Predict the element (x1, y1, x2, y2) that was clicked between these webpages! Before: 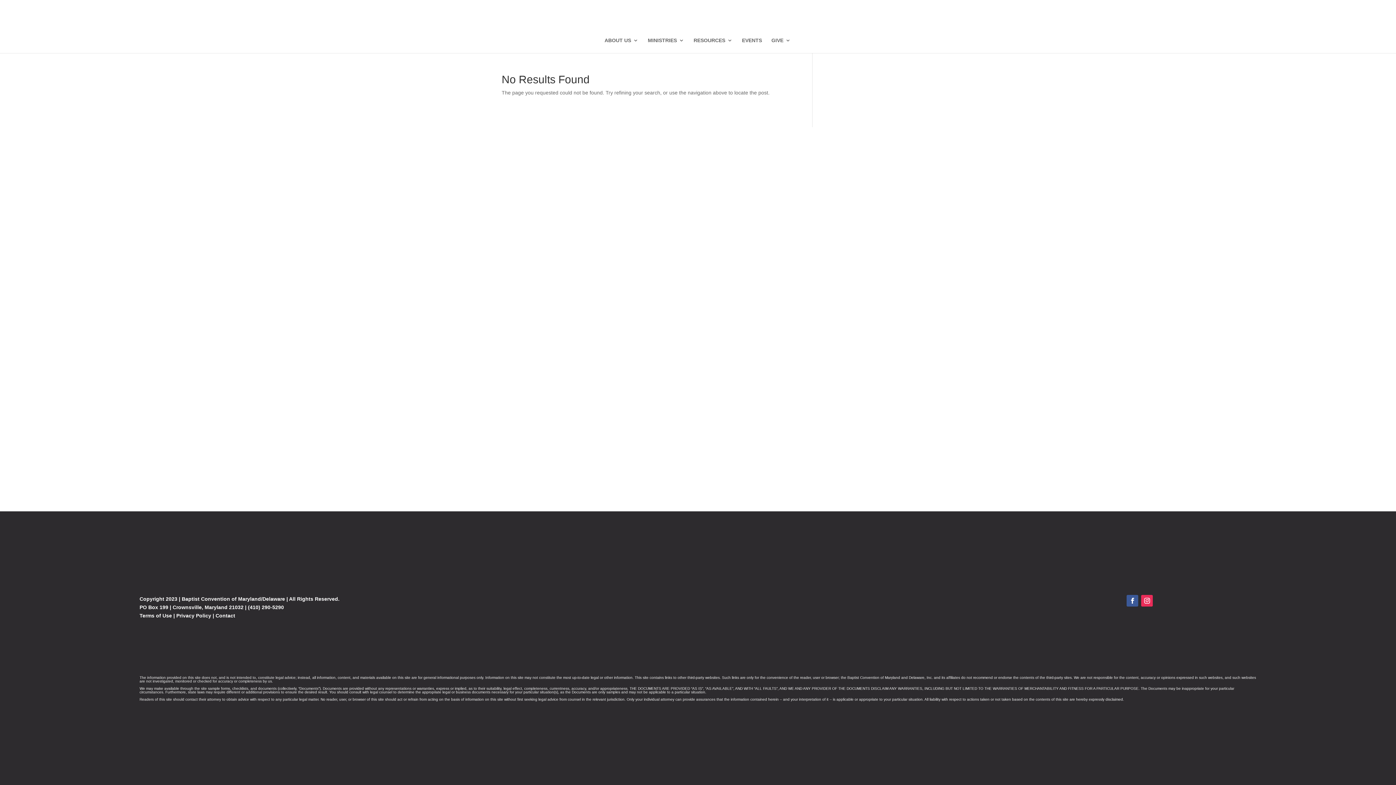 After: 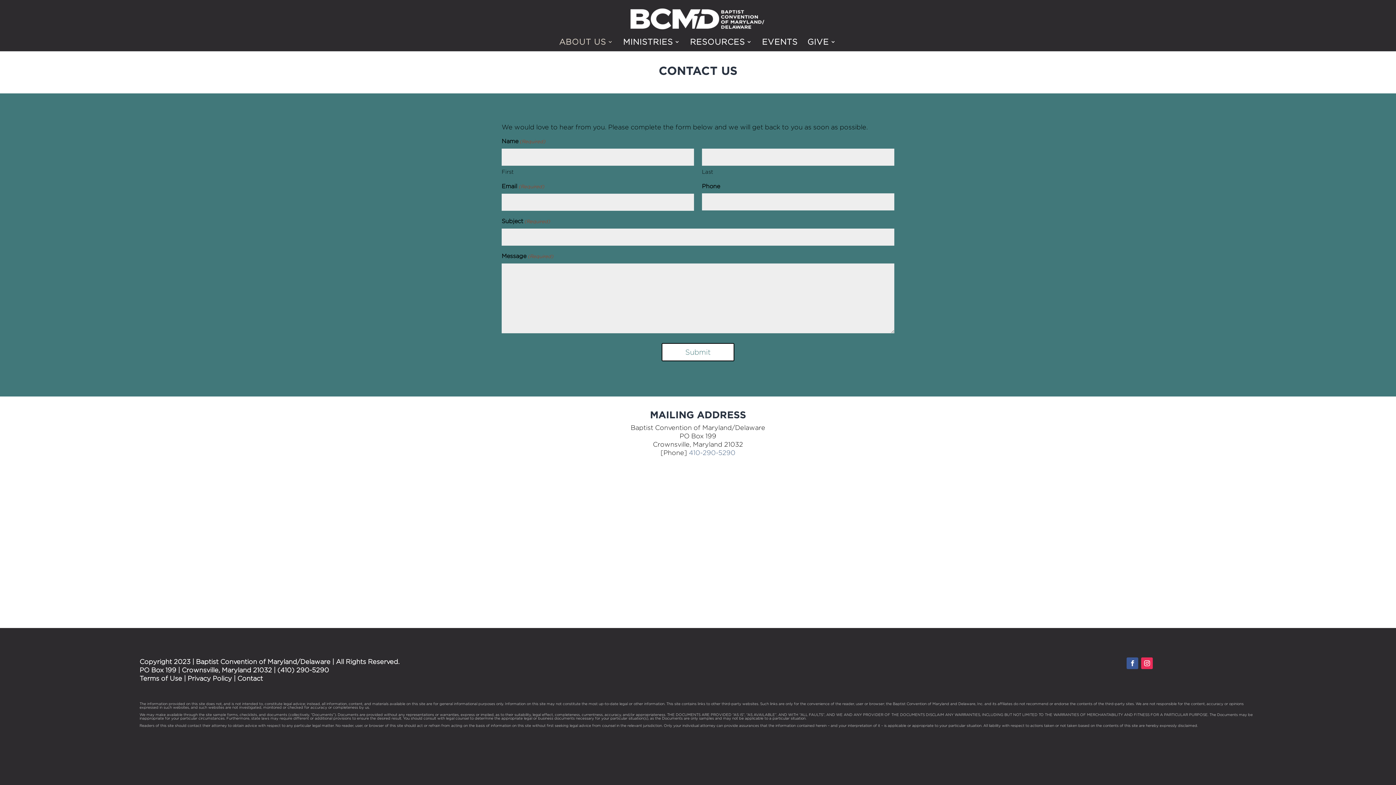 Action: label: Contact bbox: (215, 613, 235, 618)